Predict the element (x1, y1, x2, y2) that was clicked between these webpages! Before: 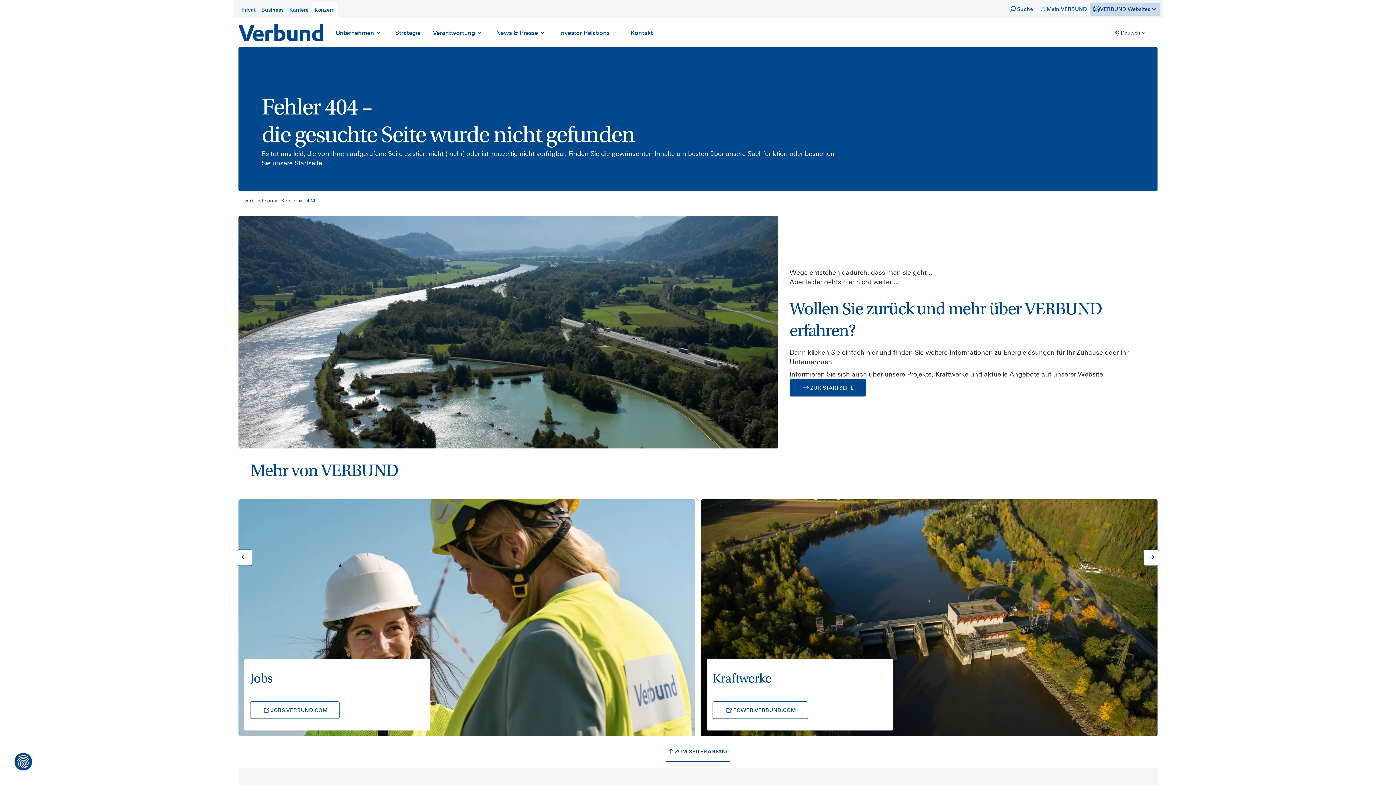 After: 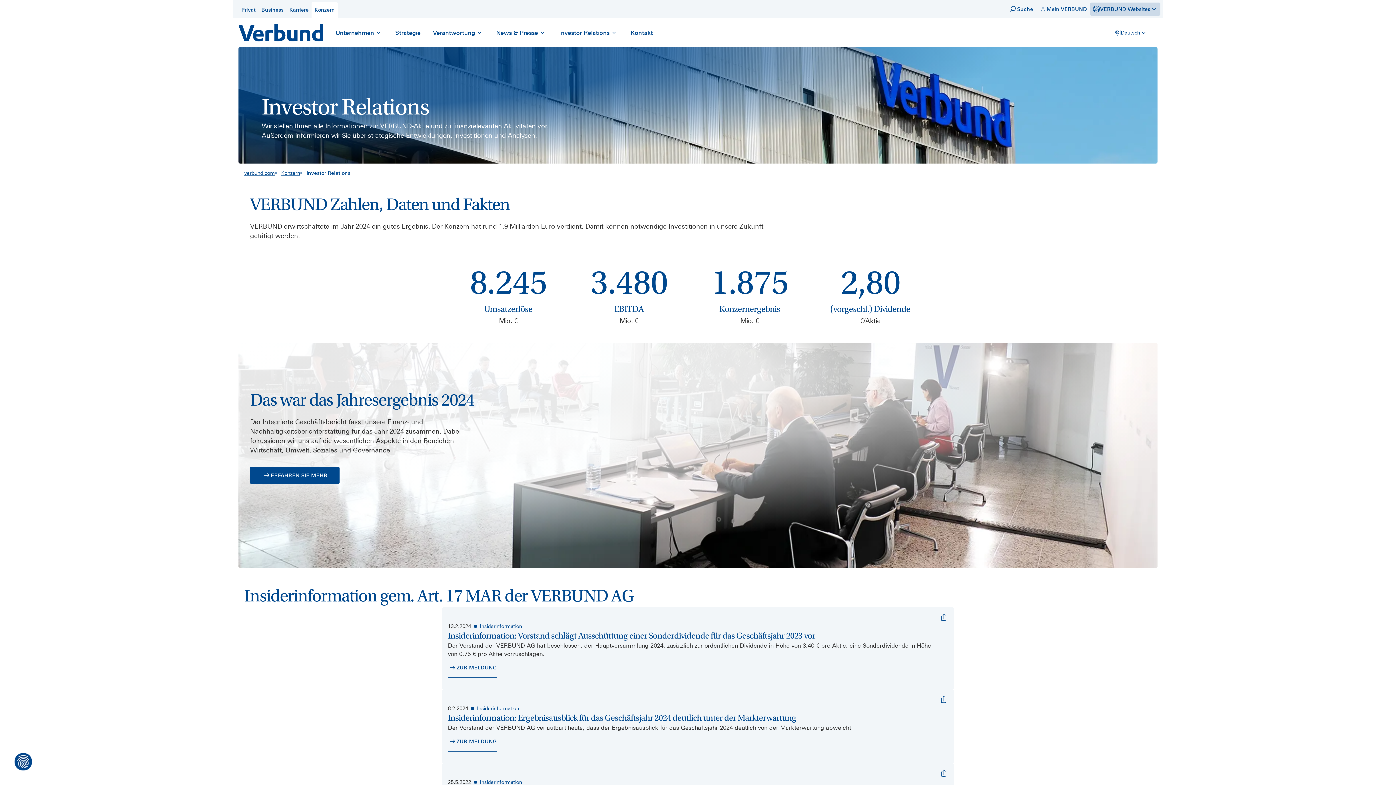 Action: label: Navigationspunkt zuklappen bbox: (609, 28, 618, 37)